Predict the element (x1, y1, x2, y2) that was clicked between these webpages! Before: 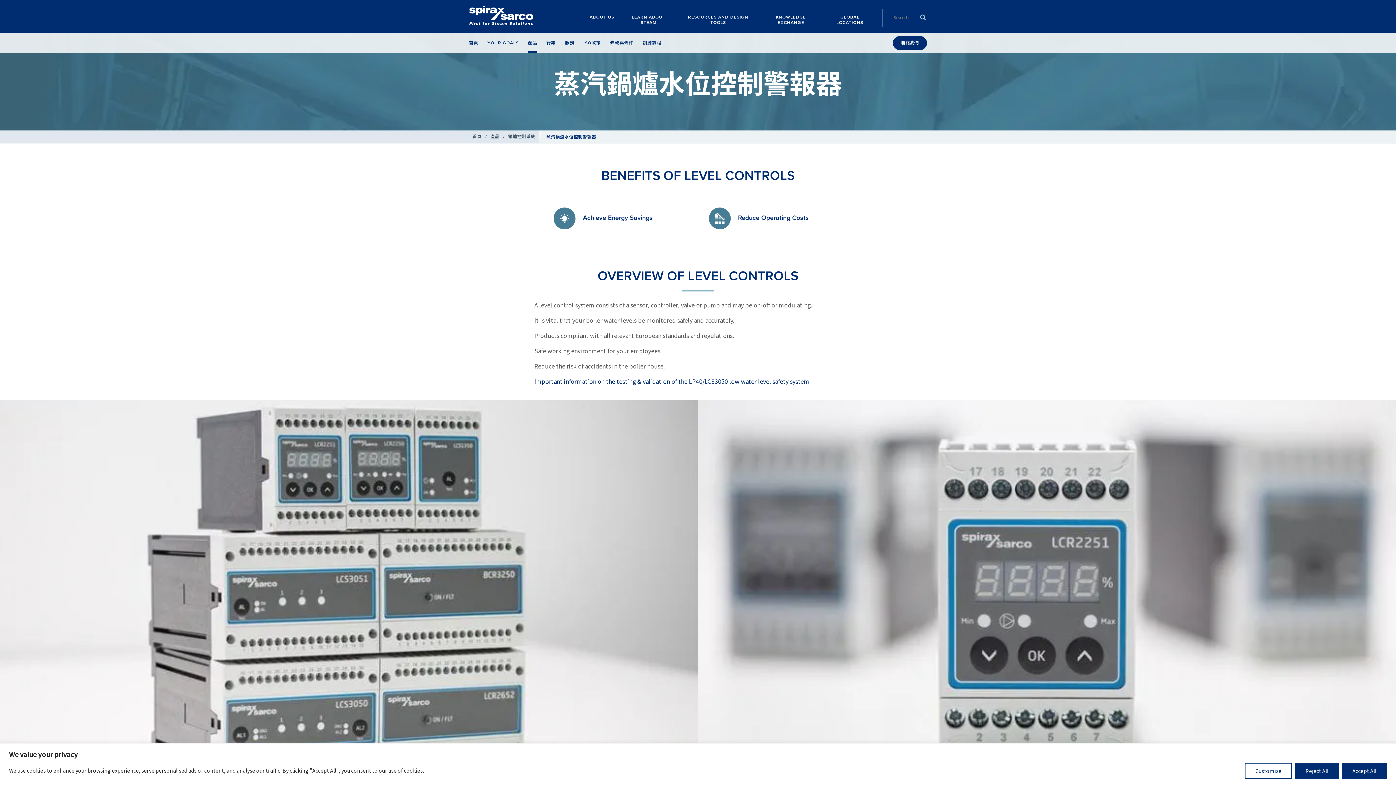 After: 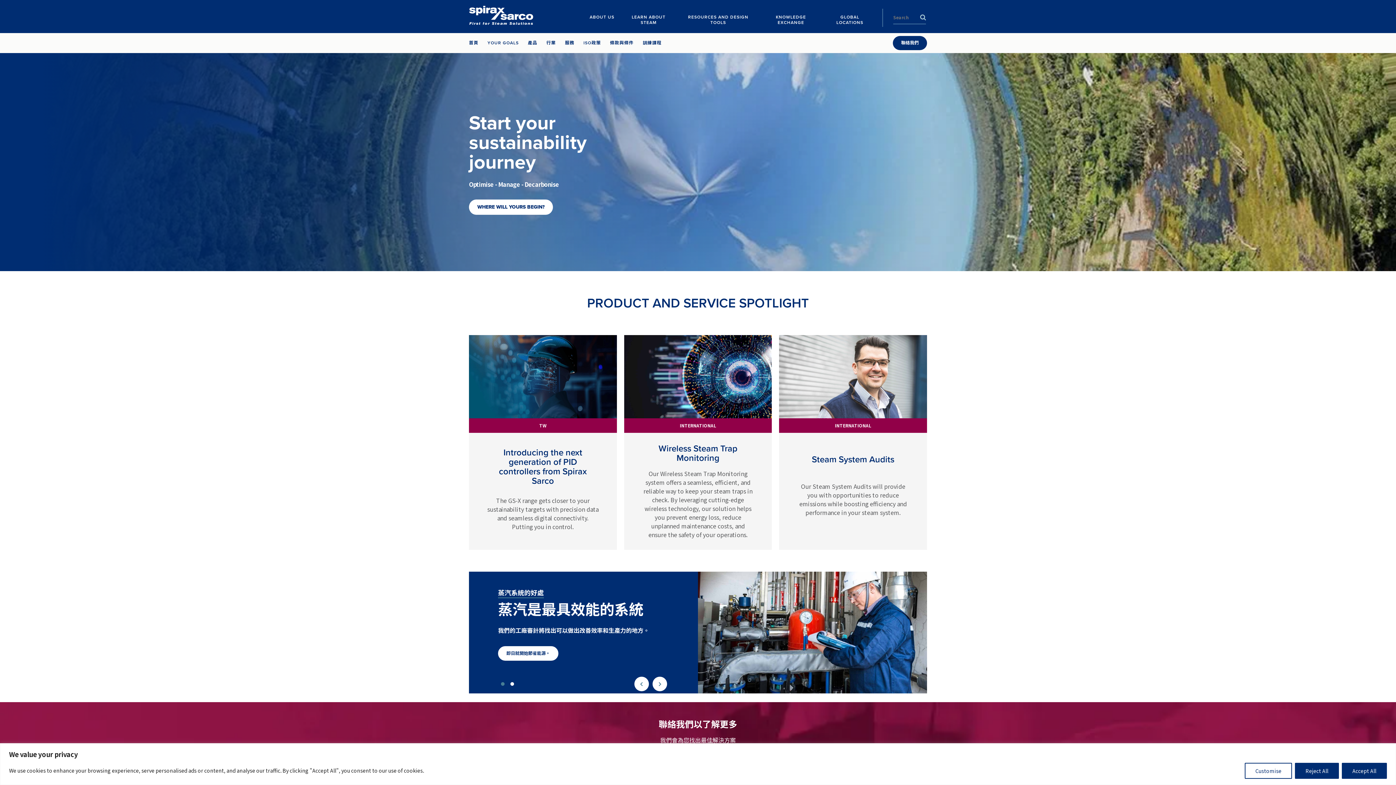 Action: label: 首頁 bbox: (469, 130, 485, 142)